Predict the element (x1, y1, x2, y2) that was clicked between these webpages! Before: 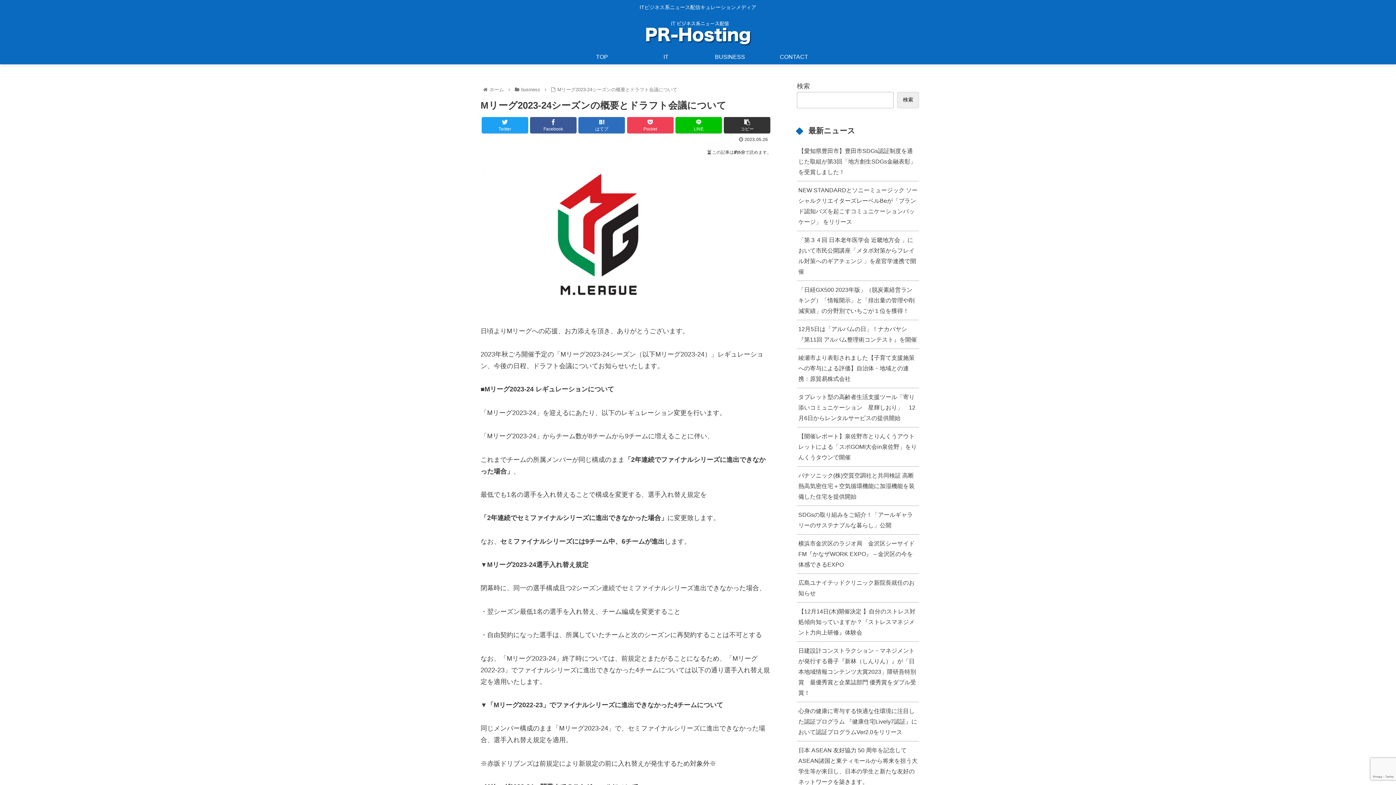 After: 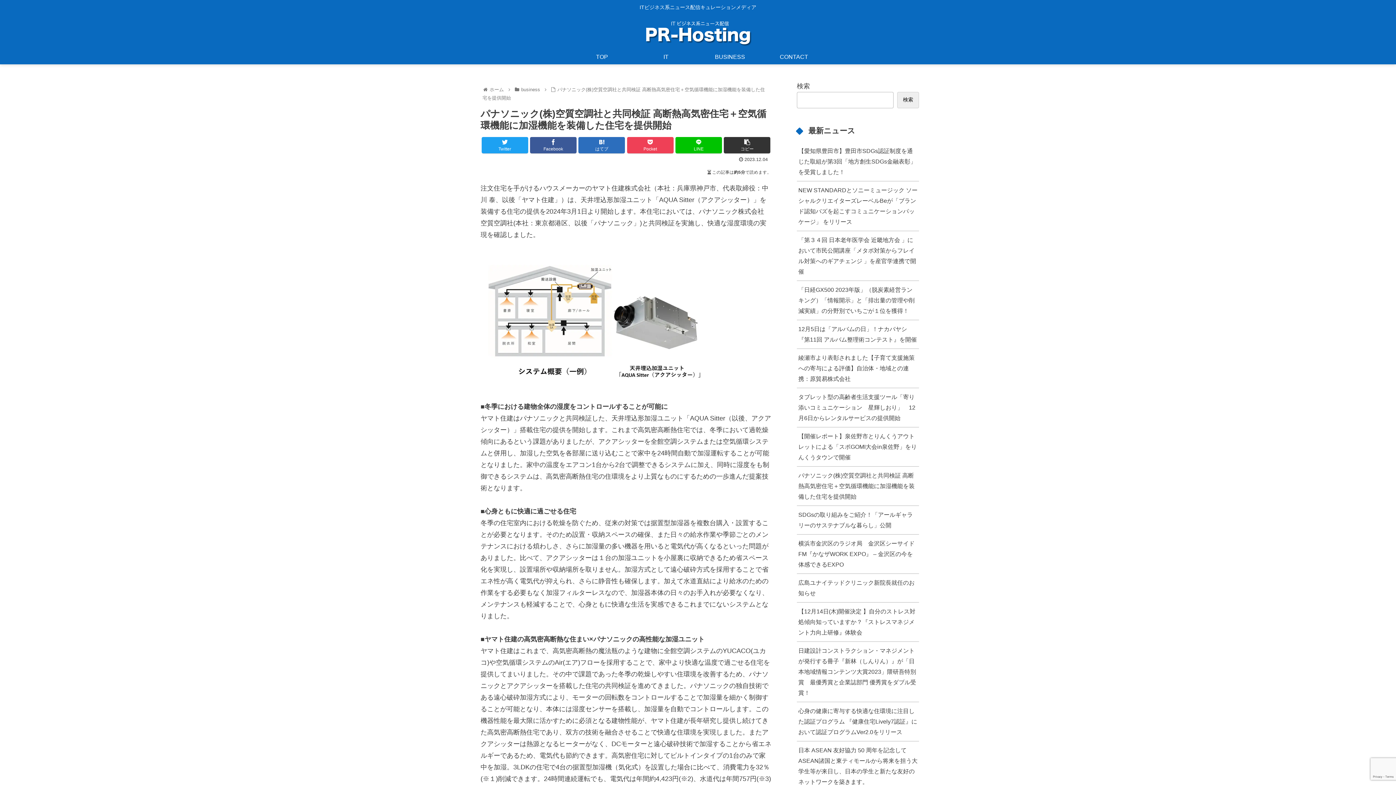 Action: label: パナソニック(株)空質空調社と共同検証 高断熱高気密住宅＋空気循環機能に加湿機能を装備した住宅を提供開始 bbox: (797, 466, 919, 506)